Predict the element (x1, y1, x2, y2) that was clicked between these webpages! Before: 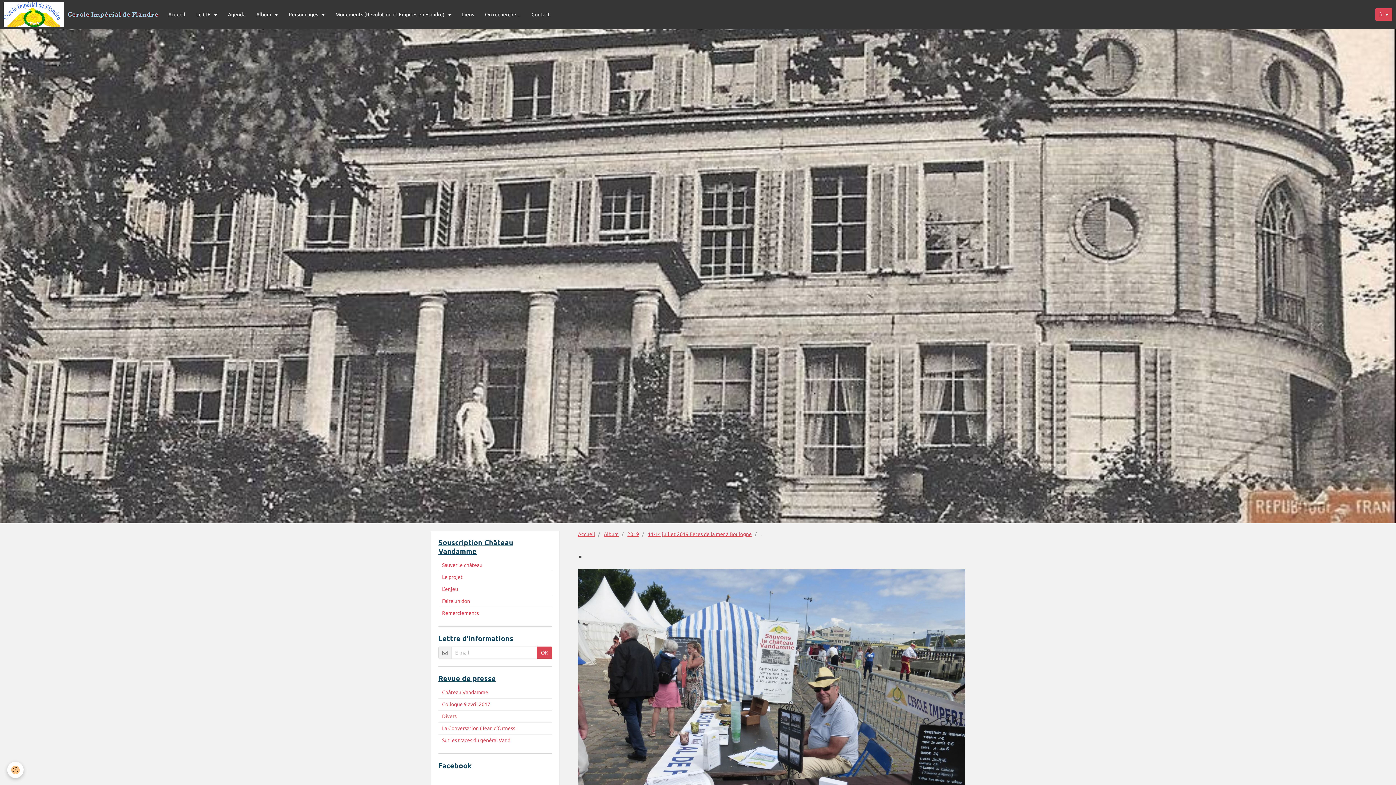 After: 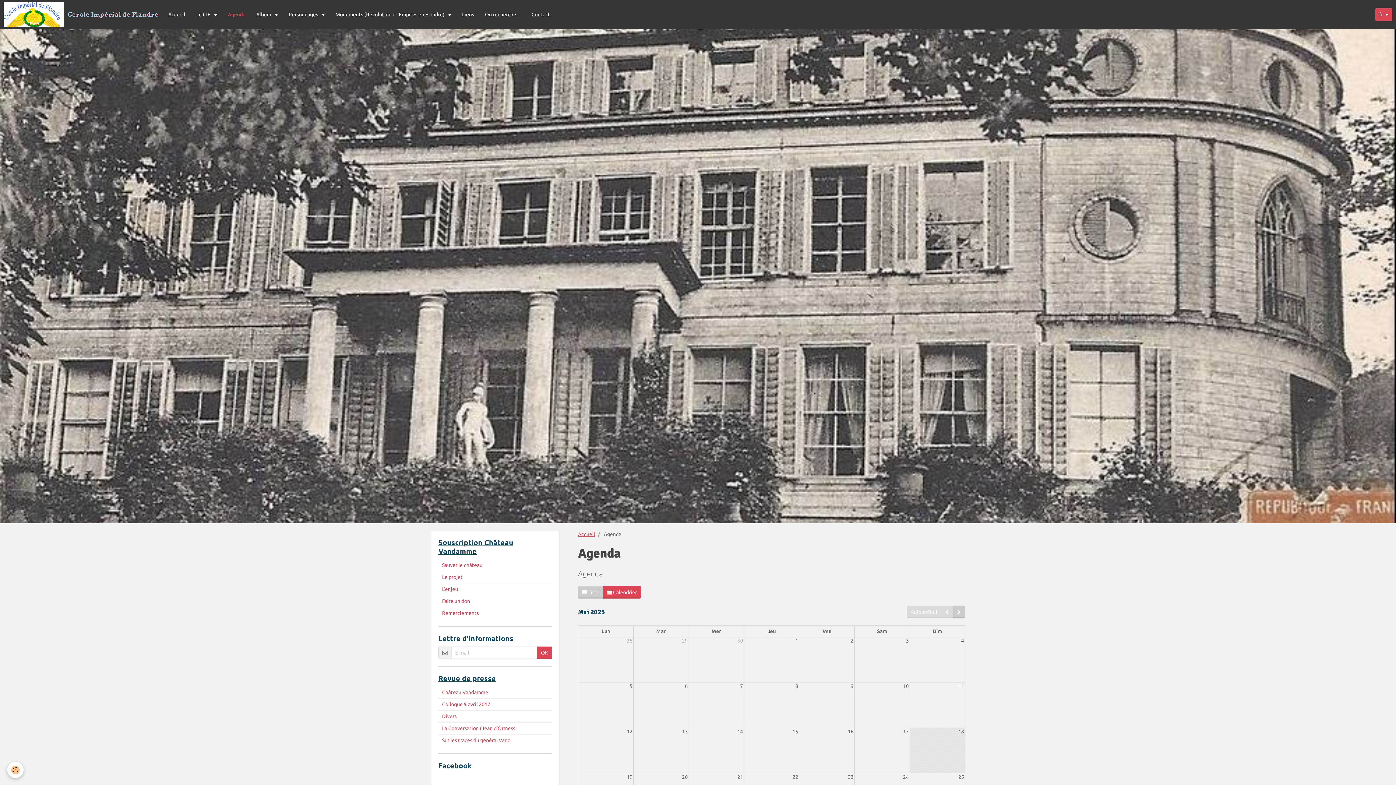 Action: bbox: (222, 0, 250, 29) label: Agenda